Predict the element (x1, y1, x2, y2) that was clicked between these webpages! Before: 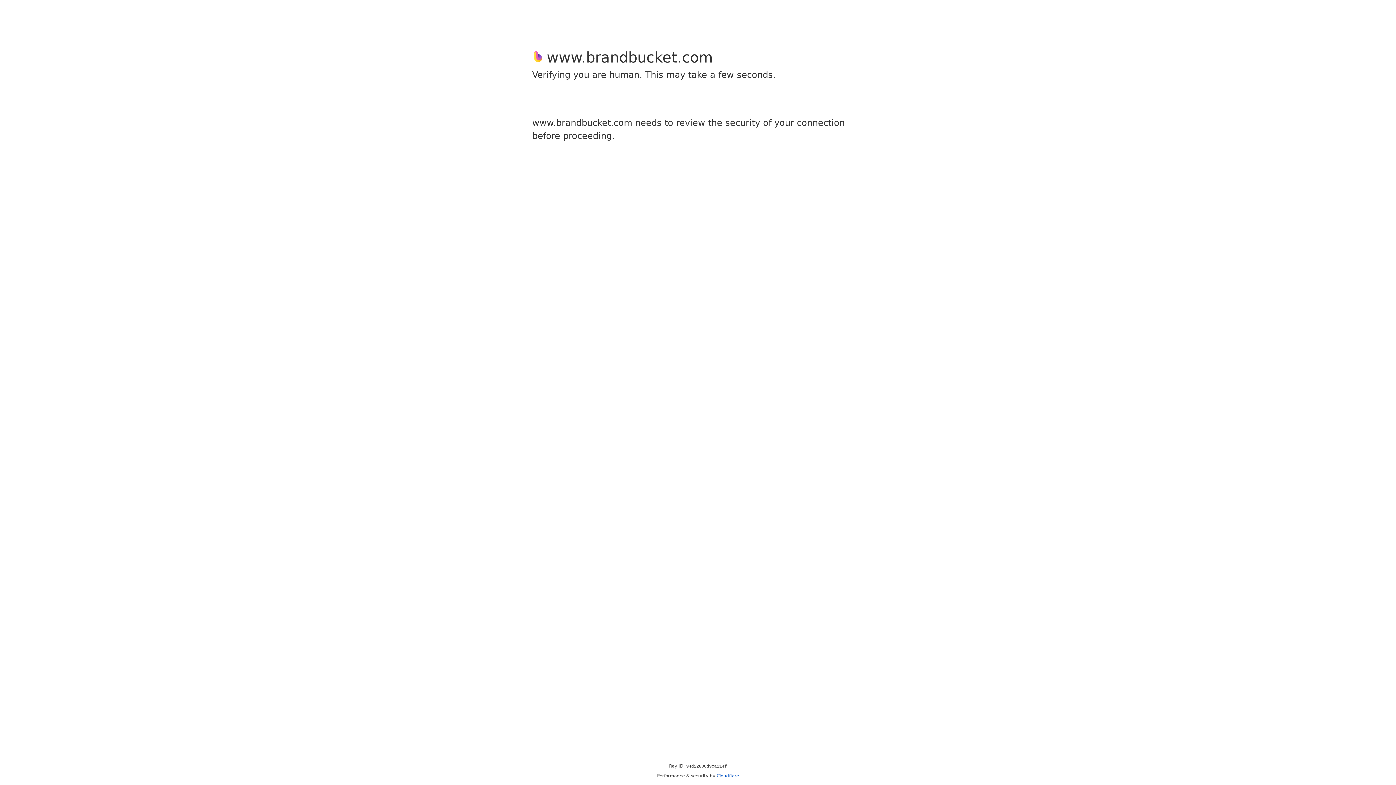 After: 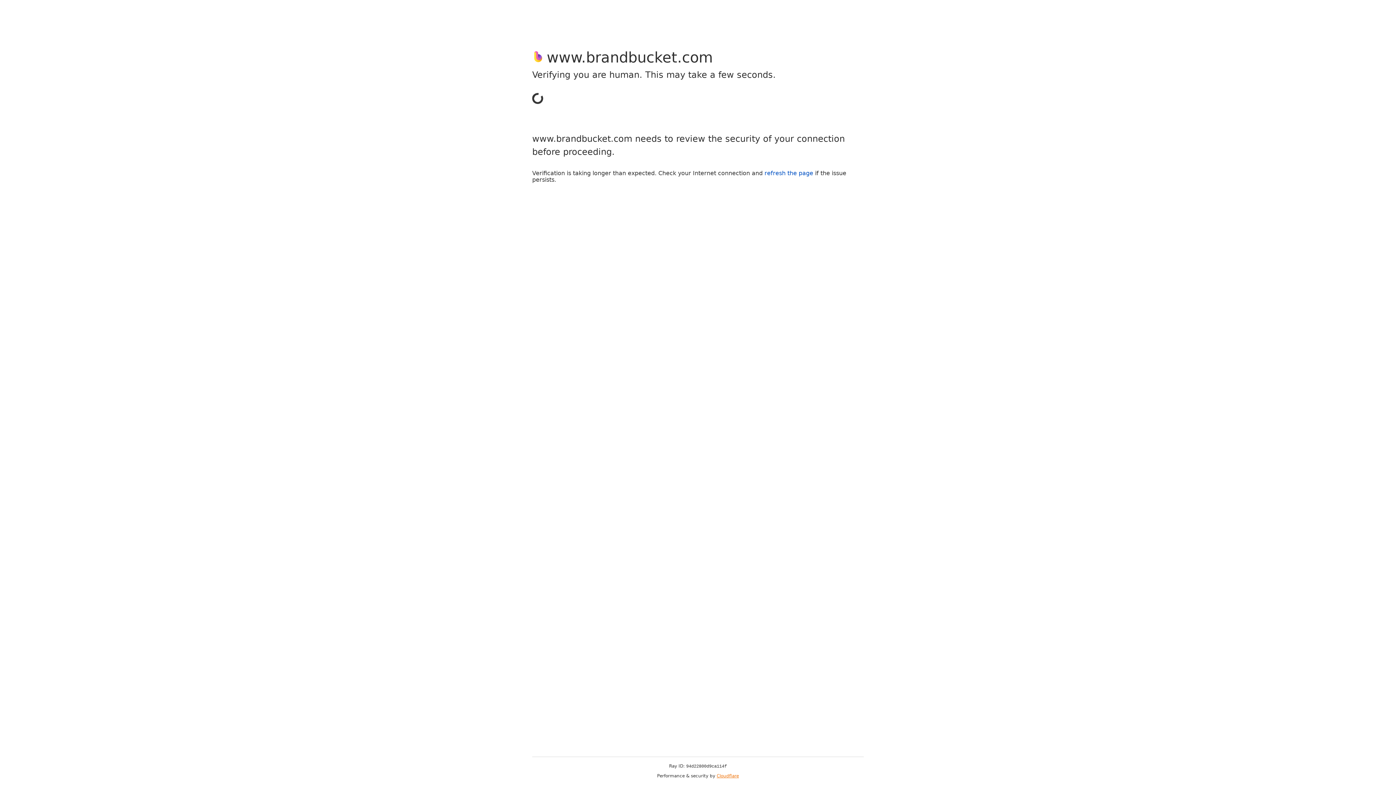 Action: bbox: (716, 773, 739, 778) label: Cloudflare